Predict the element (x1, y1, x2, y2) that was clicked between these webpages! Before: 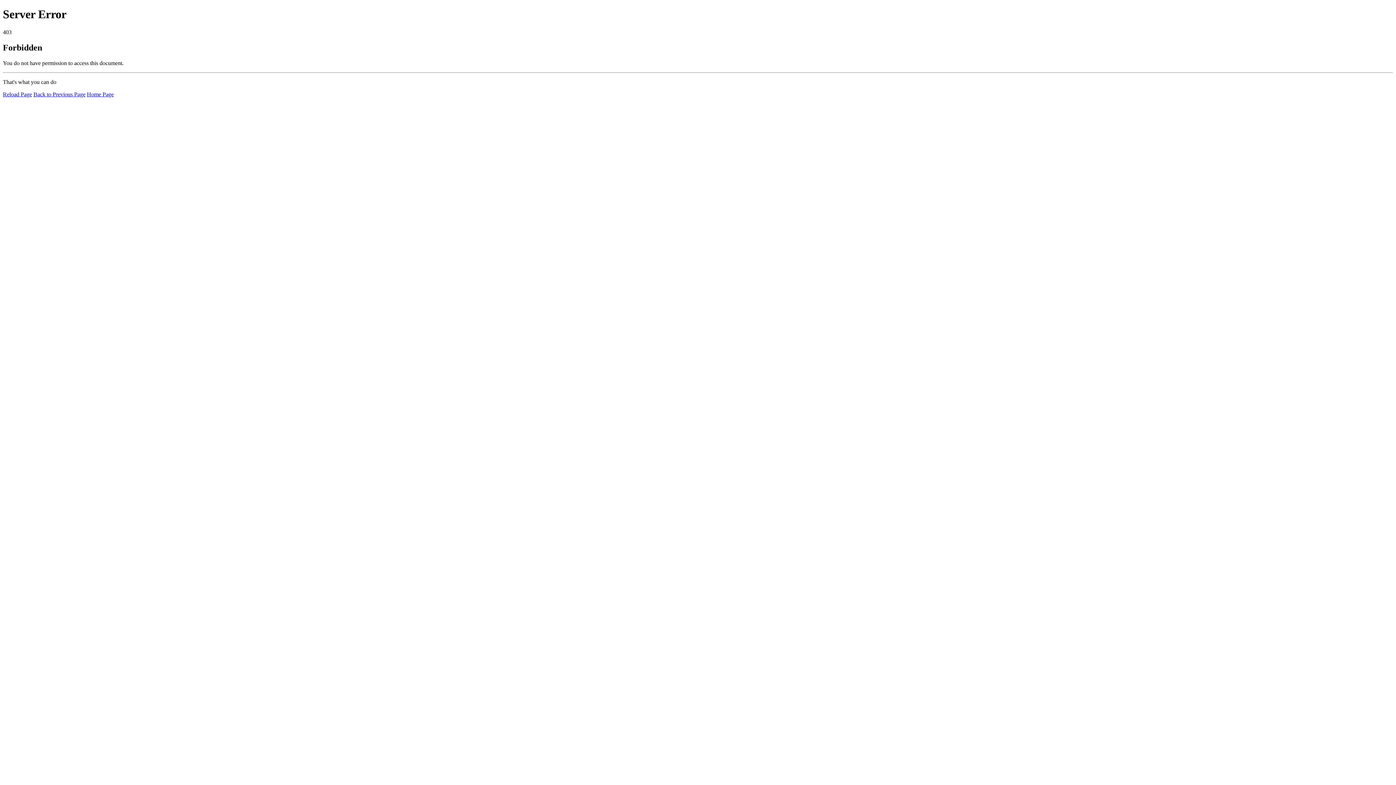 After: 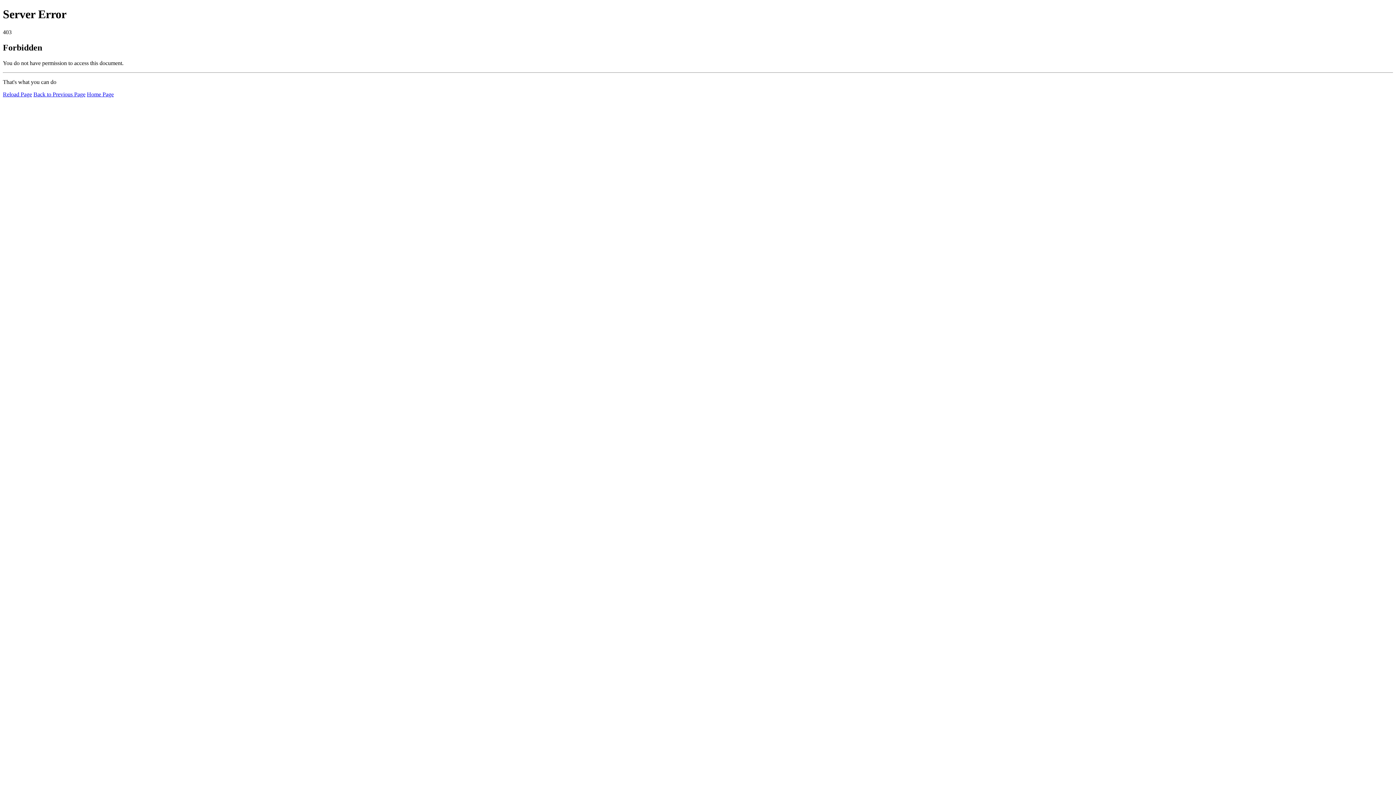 Action: label: Reload Page bbox: (2, 91, 32, 97)